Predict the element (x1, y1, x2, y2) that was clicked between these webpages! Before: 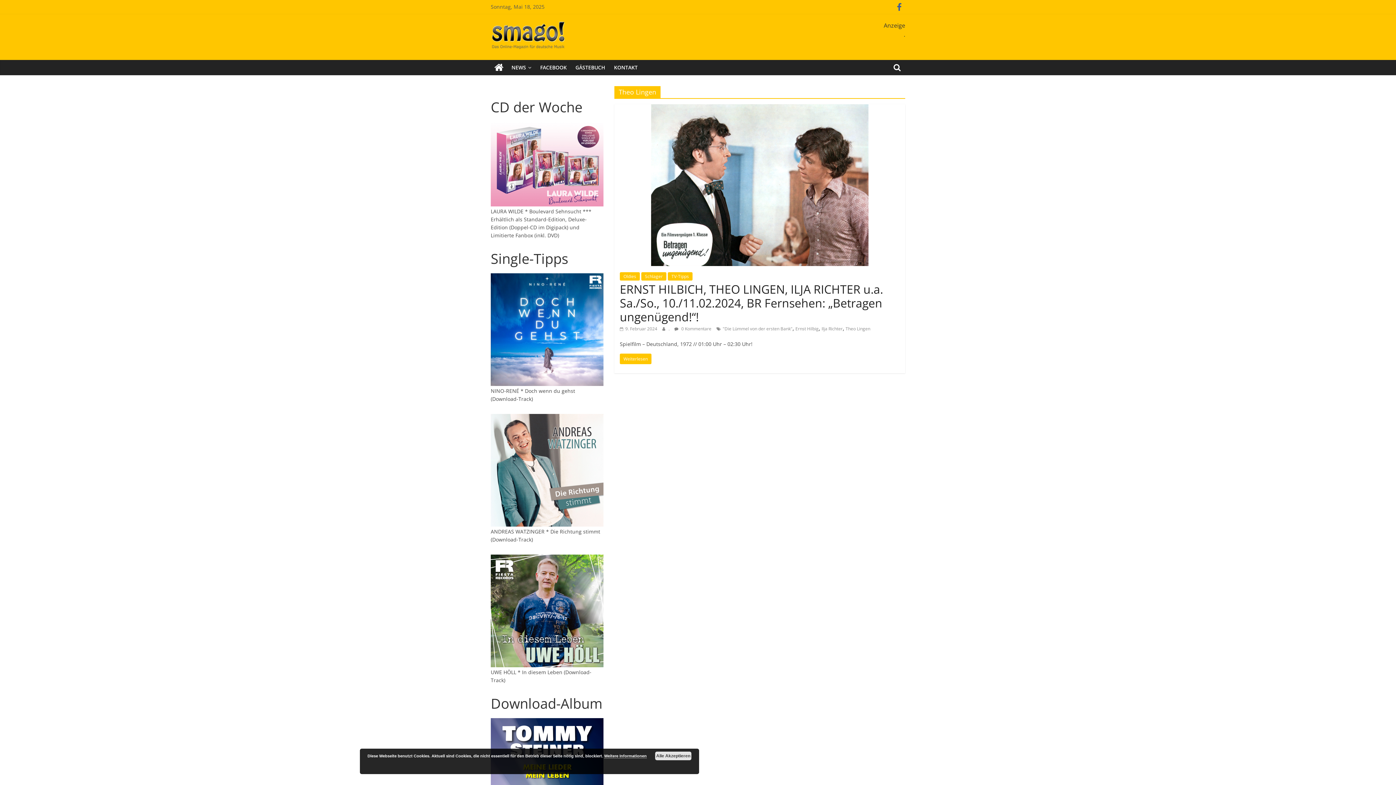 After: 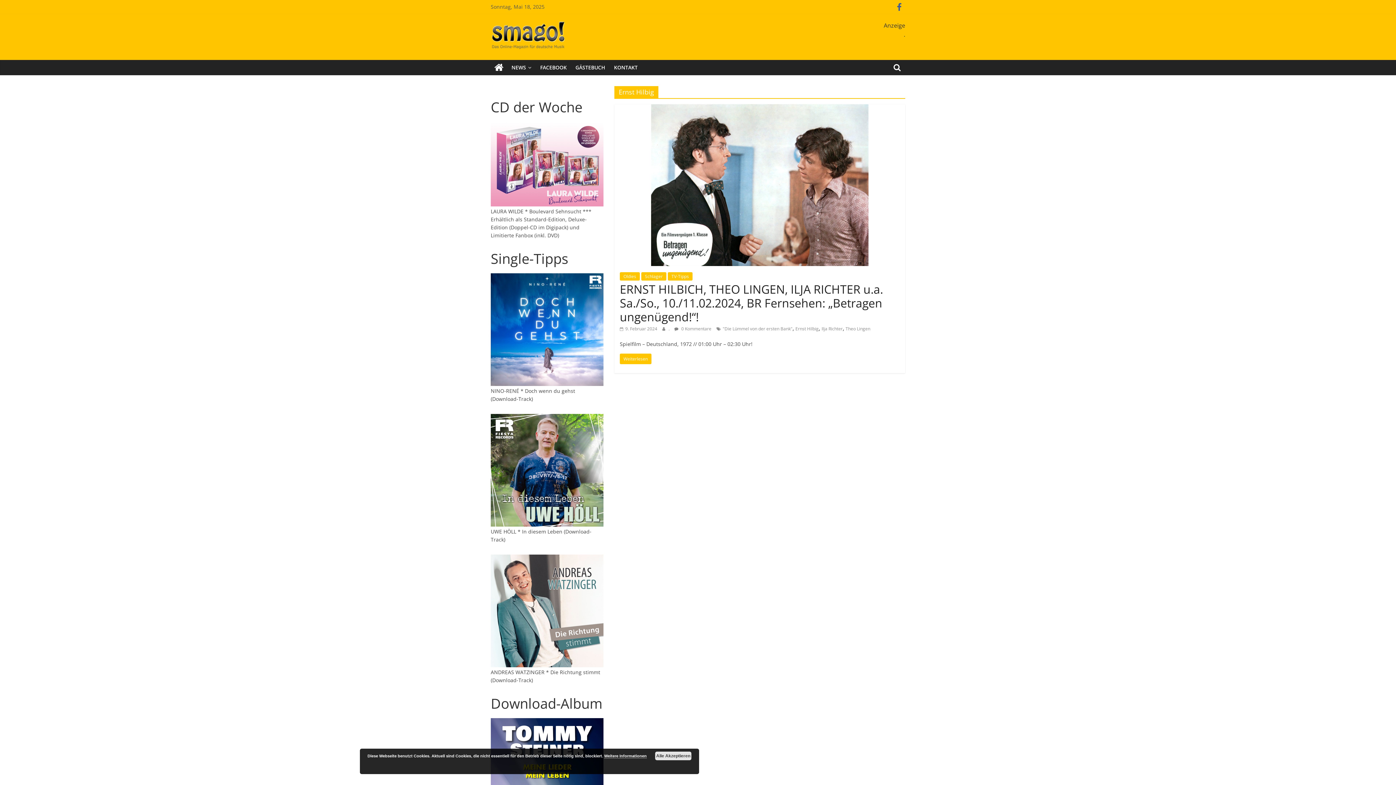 Action: label: Ernst Hilbig bbox: (795, 325, 818, 331)